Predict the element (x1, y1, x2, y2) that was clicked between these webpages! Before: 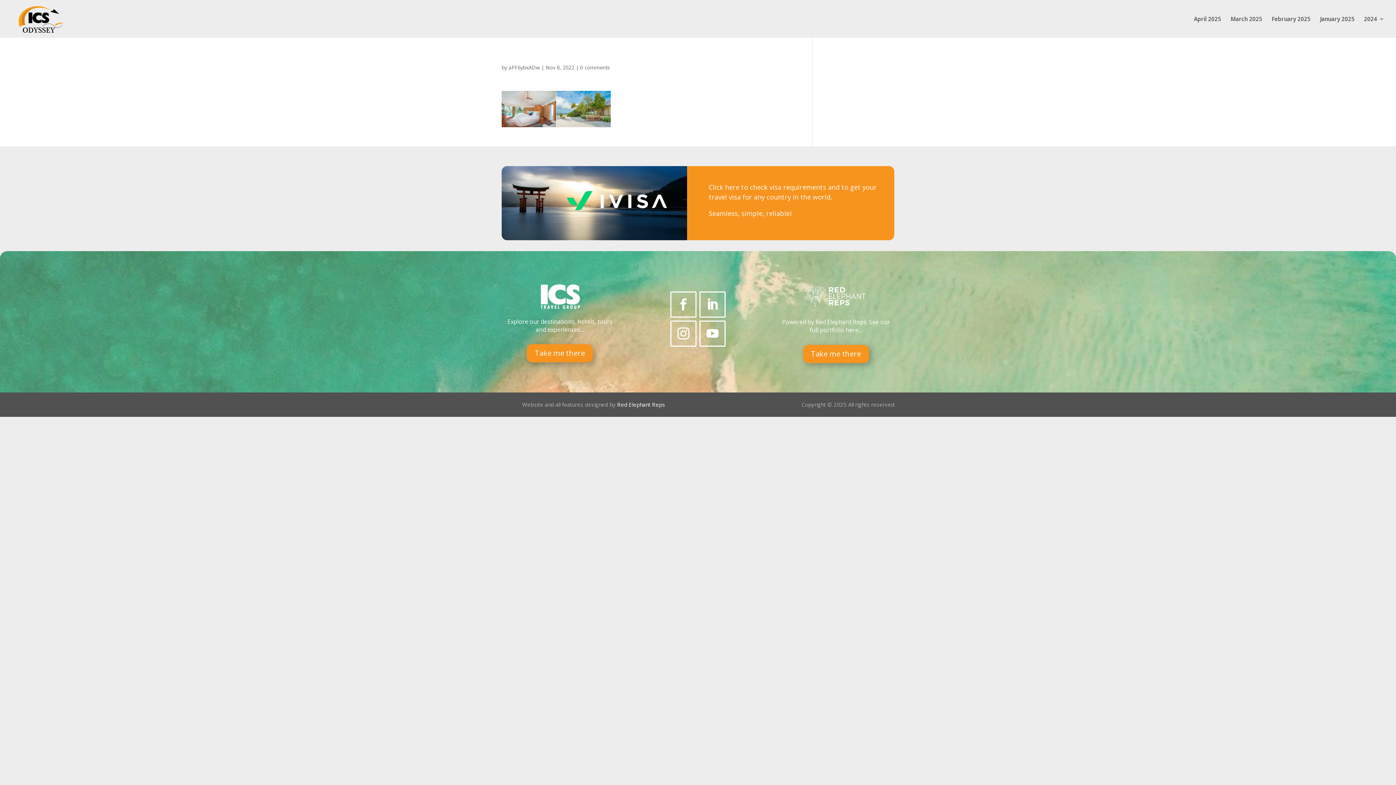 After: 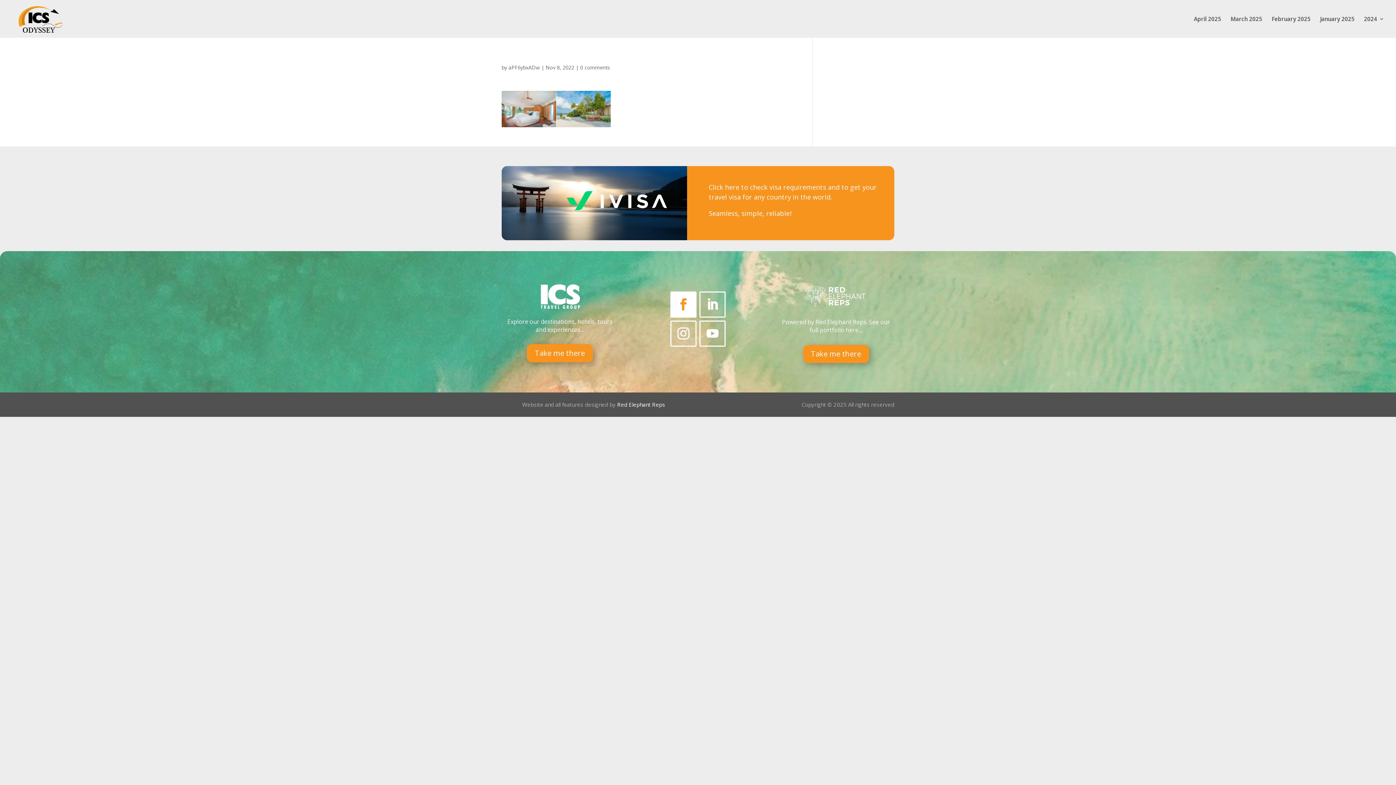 Action: bbox: (670, 291, 696, 317)